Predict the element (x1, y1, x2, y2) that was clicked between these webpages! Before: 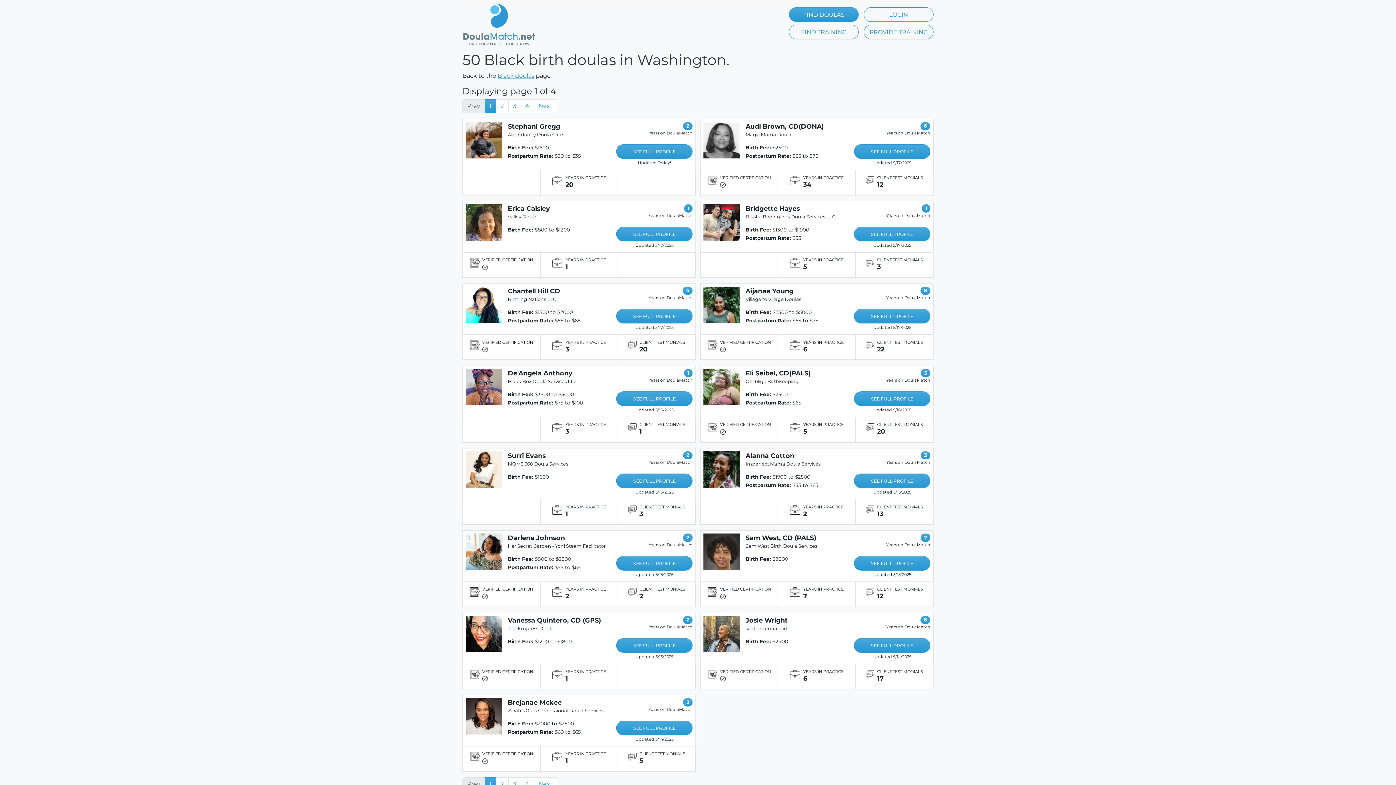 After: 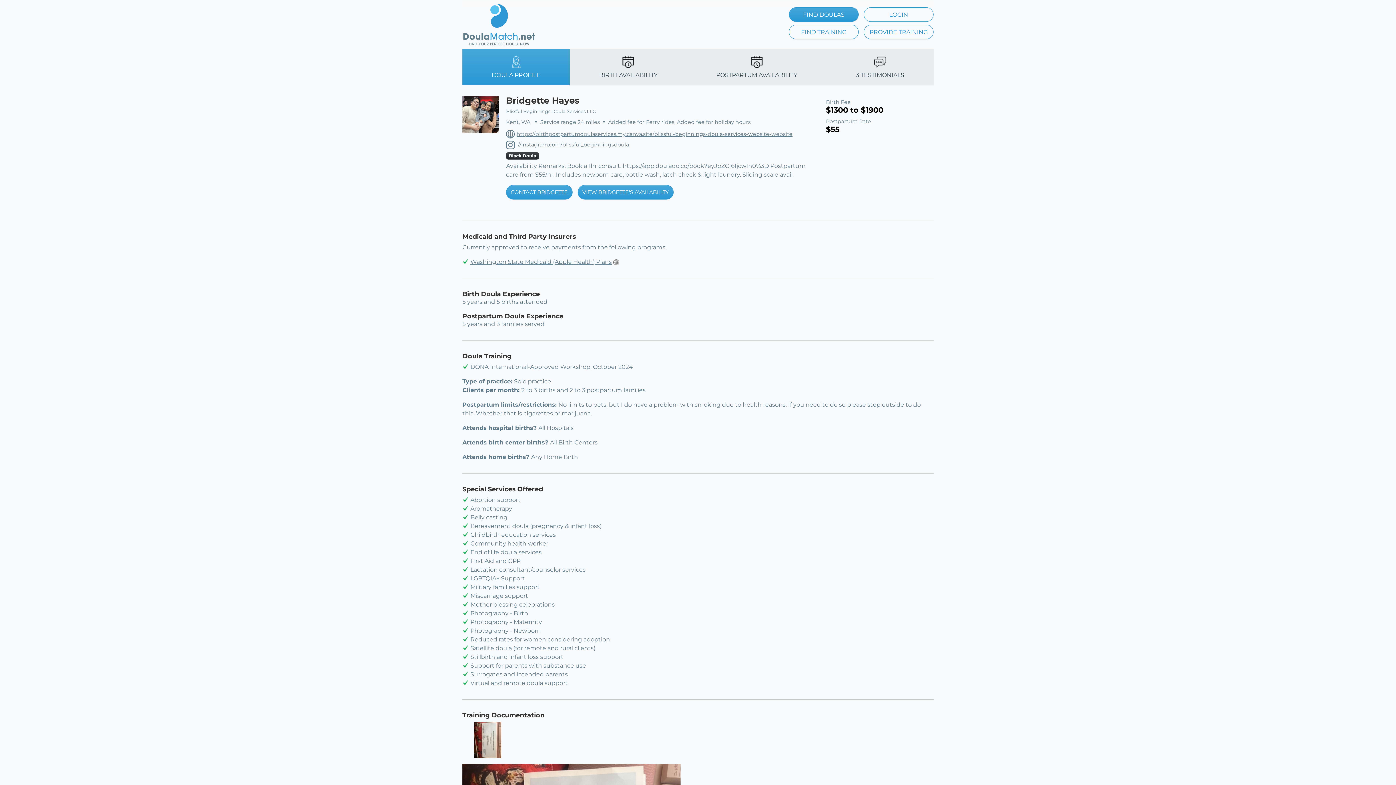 Action: bbox: (703, 218, 740, 225)